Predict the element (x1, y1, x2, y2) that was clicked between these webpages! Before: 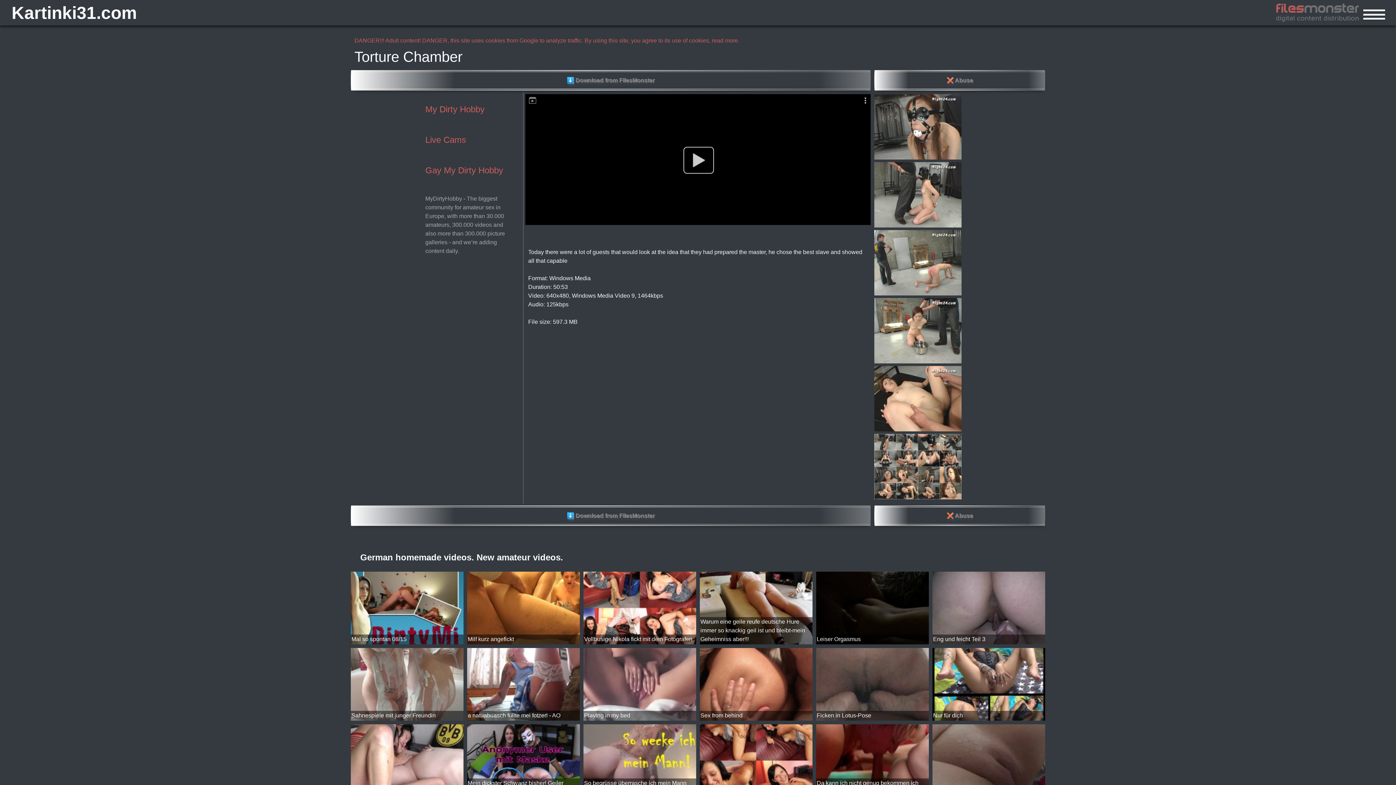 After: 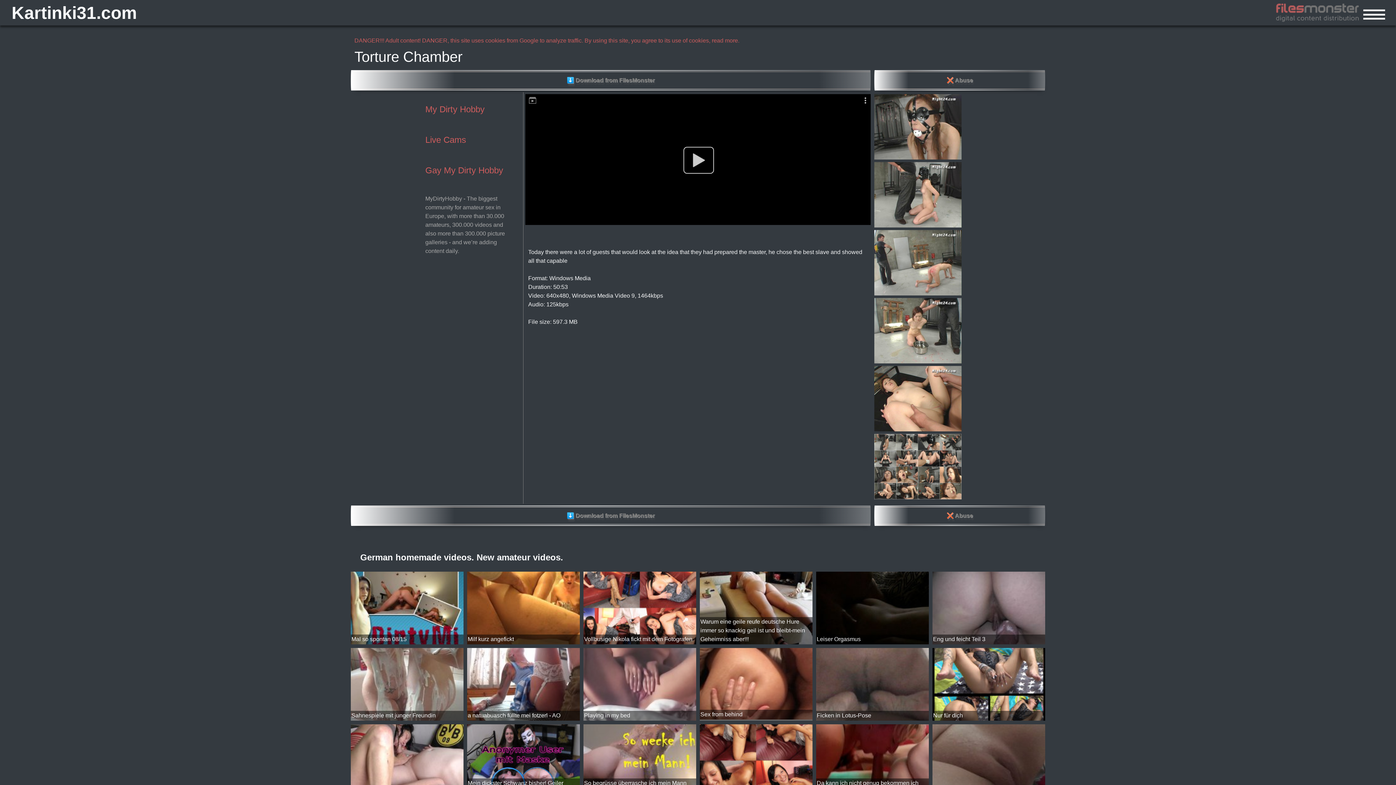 Action: label: Sex from behind bbox: (700, 716, 812, 722)